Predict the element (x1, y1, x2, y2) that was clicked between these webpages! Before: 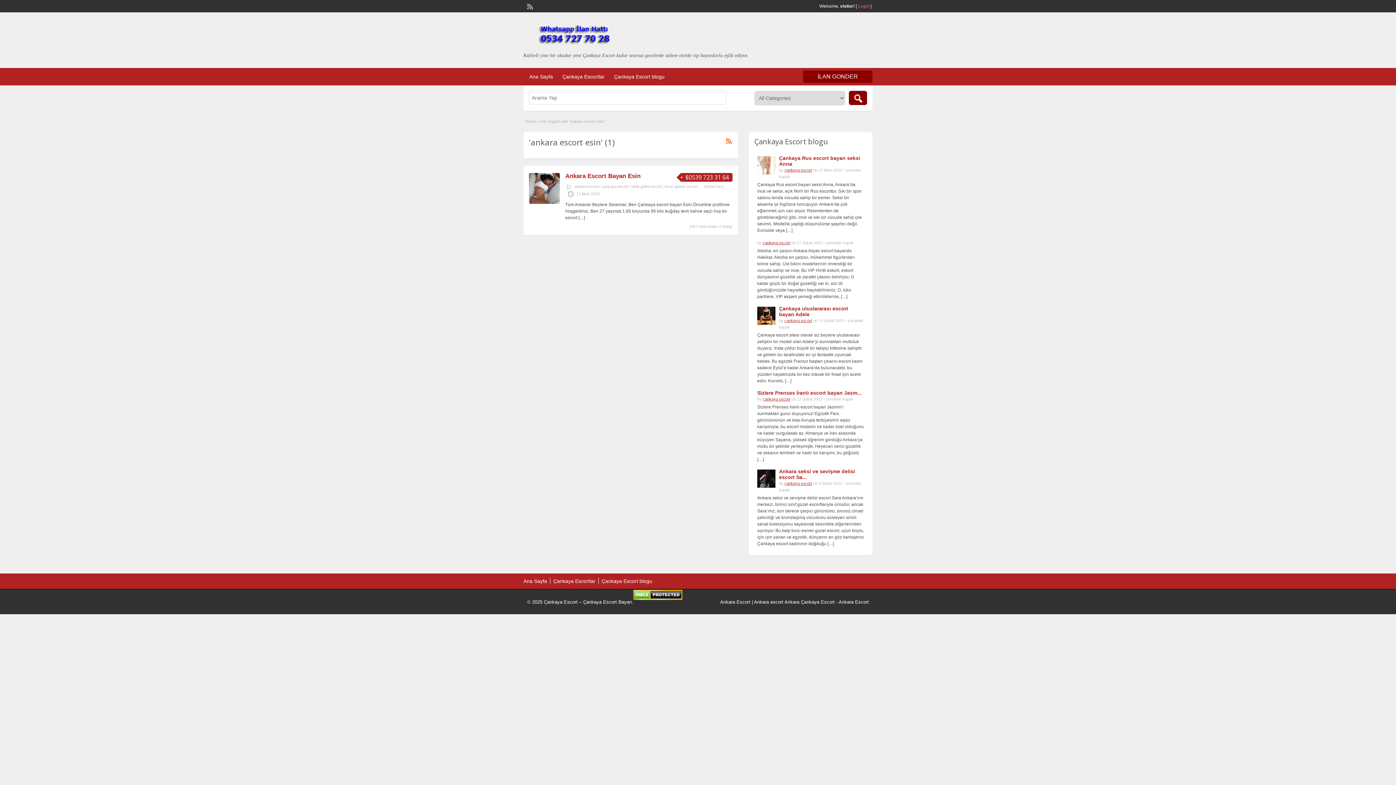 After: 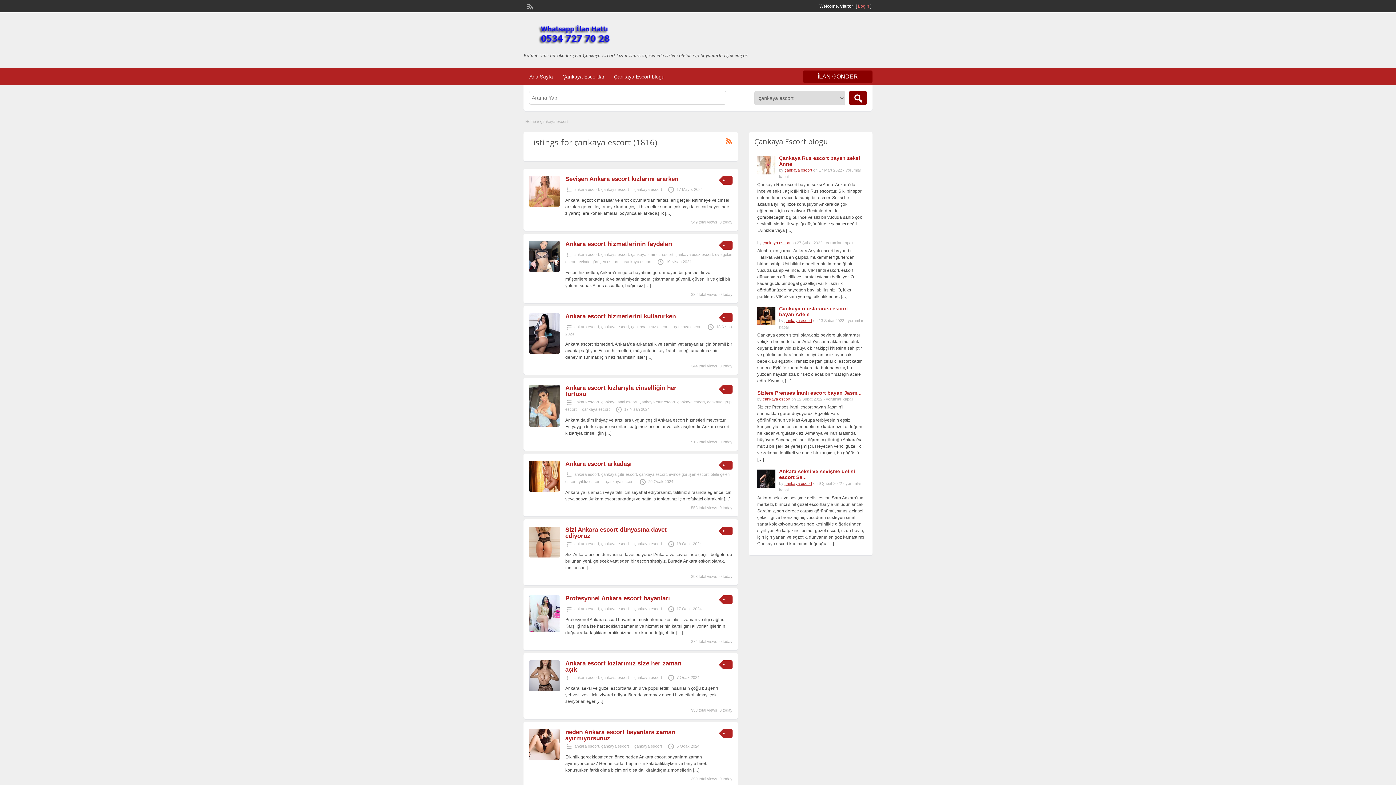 Action: bbox: (601, 184, 629, 188) label: çankaya escort